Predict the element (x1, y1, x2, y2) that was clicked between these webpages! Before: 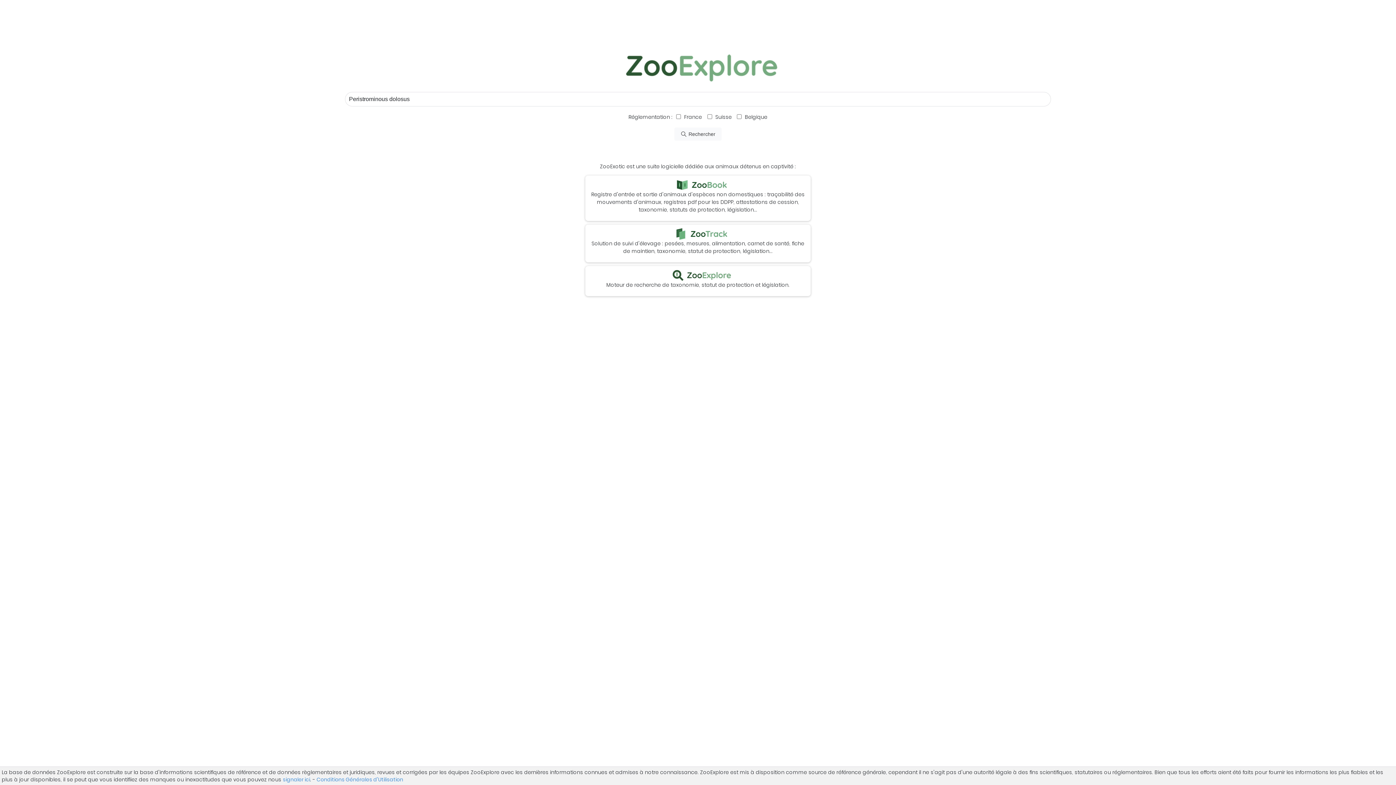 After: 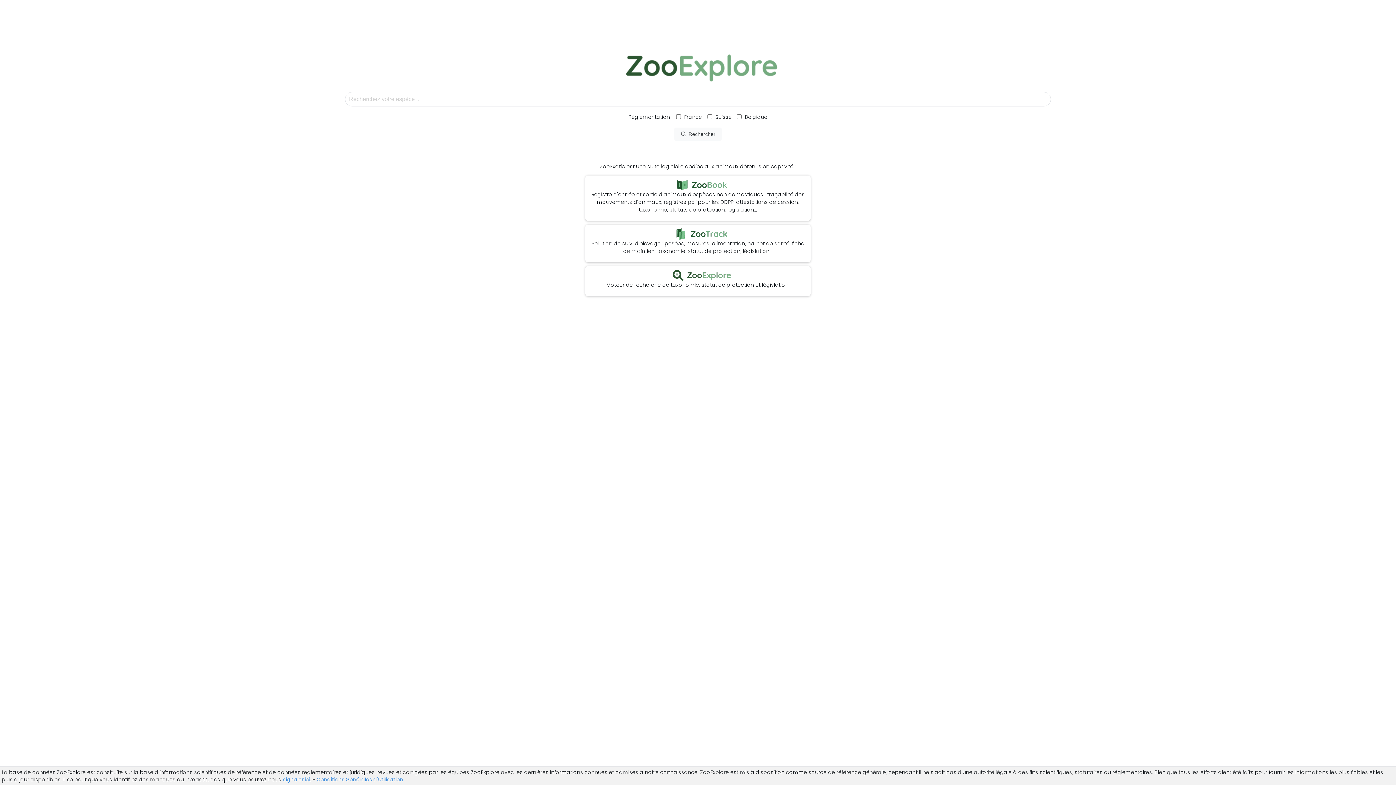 Action: bbox: (664, 271, 731, 278)